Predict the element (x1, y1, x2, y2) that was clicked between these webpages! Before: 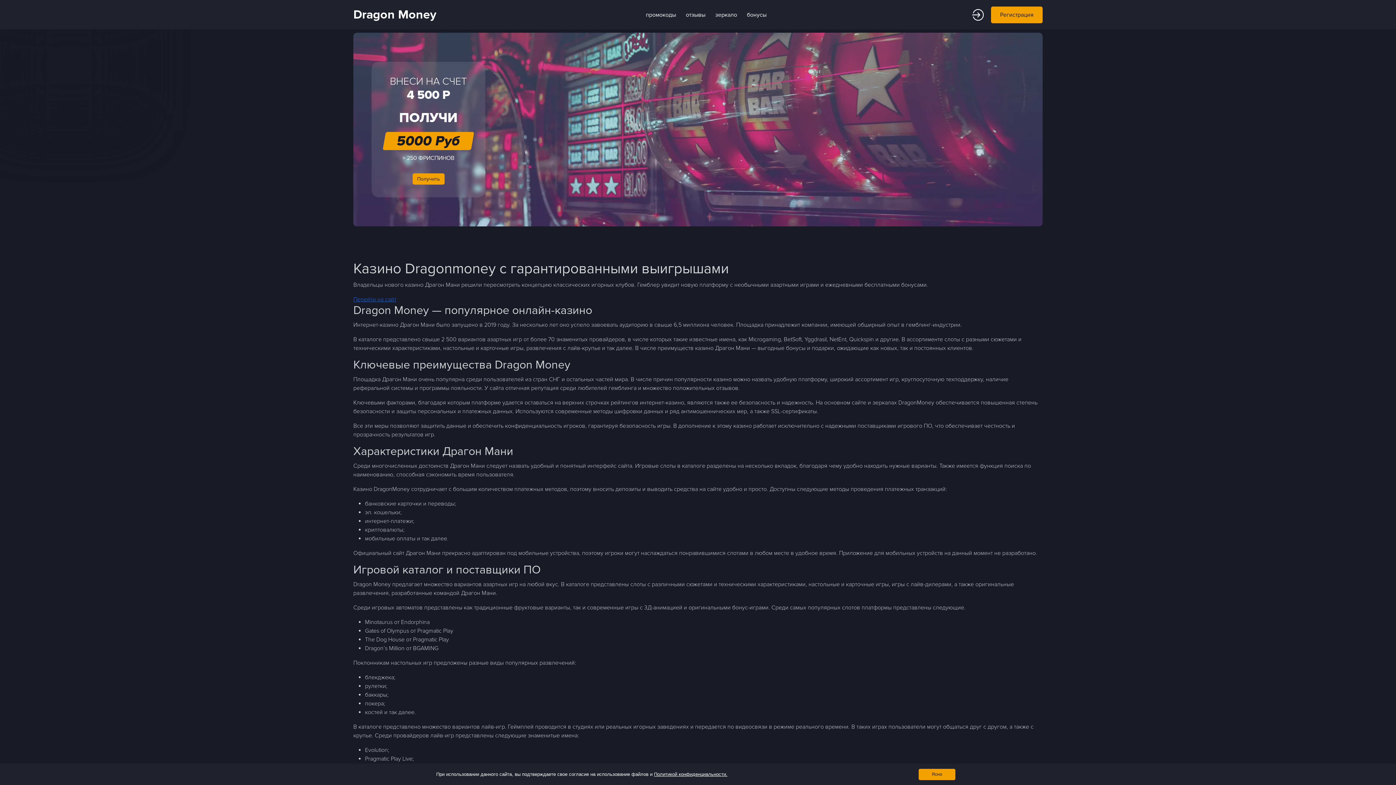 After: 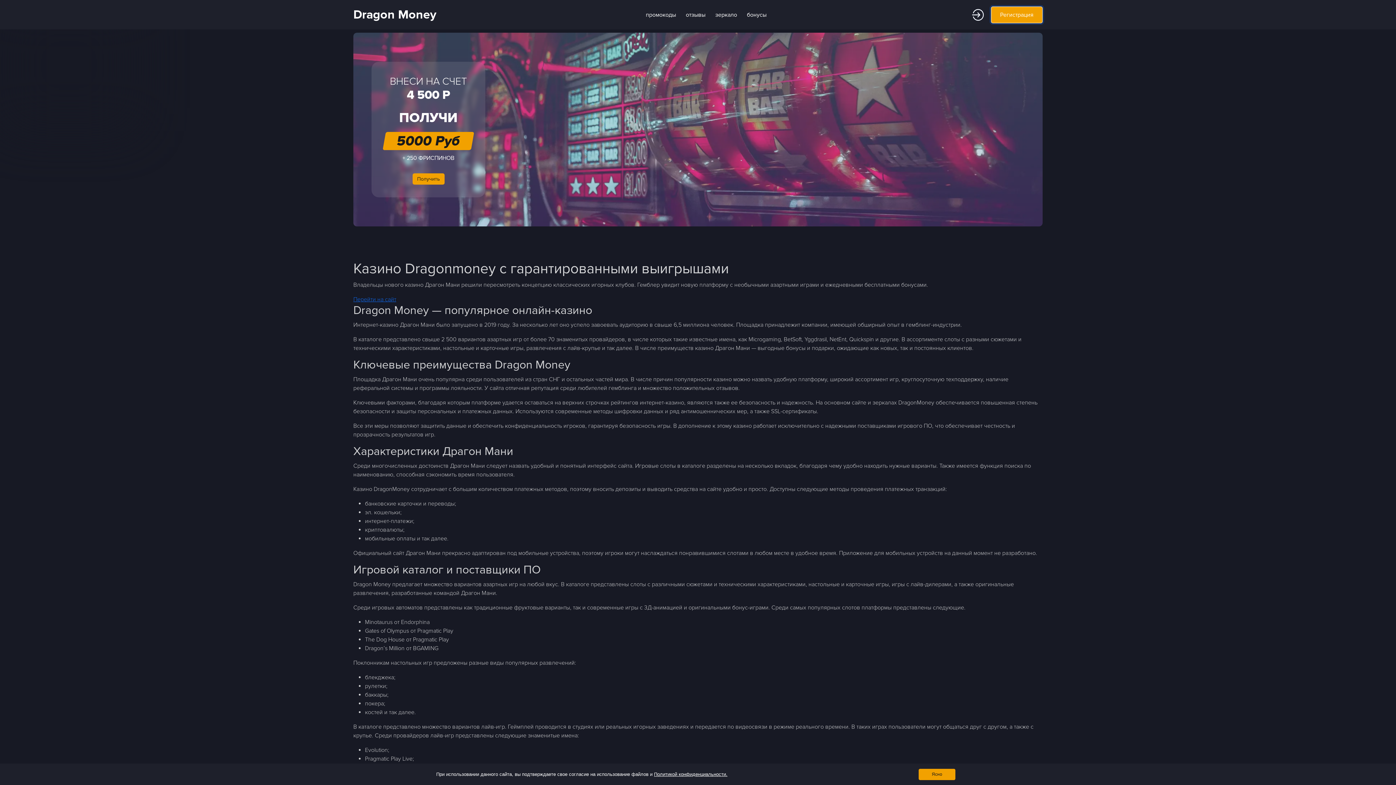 Action: bbox: (991, 6, 1042, 23) label: Регистрация